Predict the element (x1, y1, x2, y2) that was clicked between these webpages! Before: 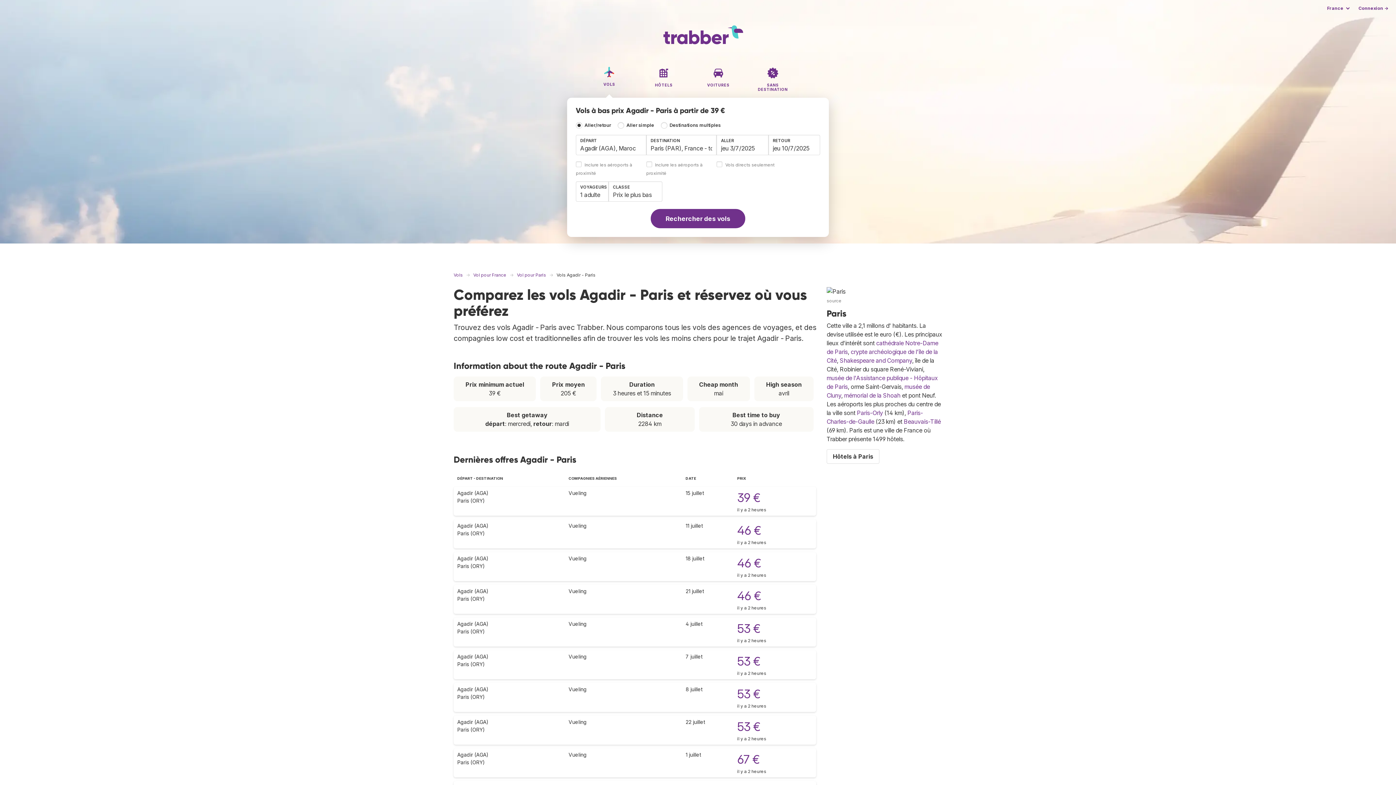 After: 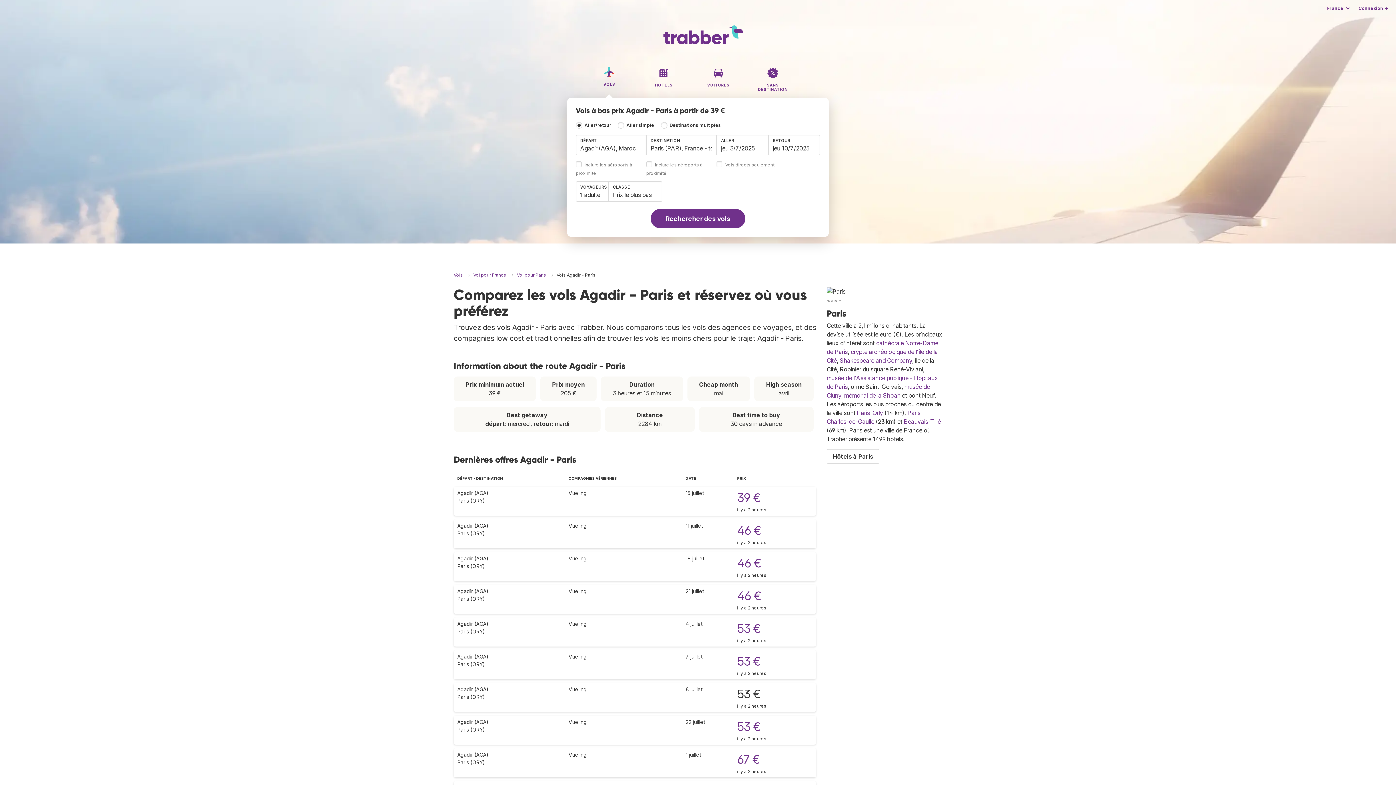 Action: bbox: (737, 687, 760, 701) label: 53 €